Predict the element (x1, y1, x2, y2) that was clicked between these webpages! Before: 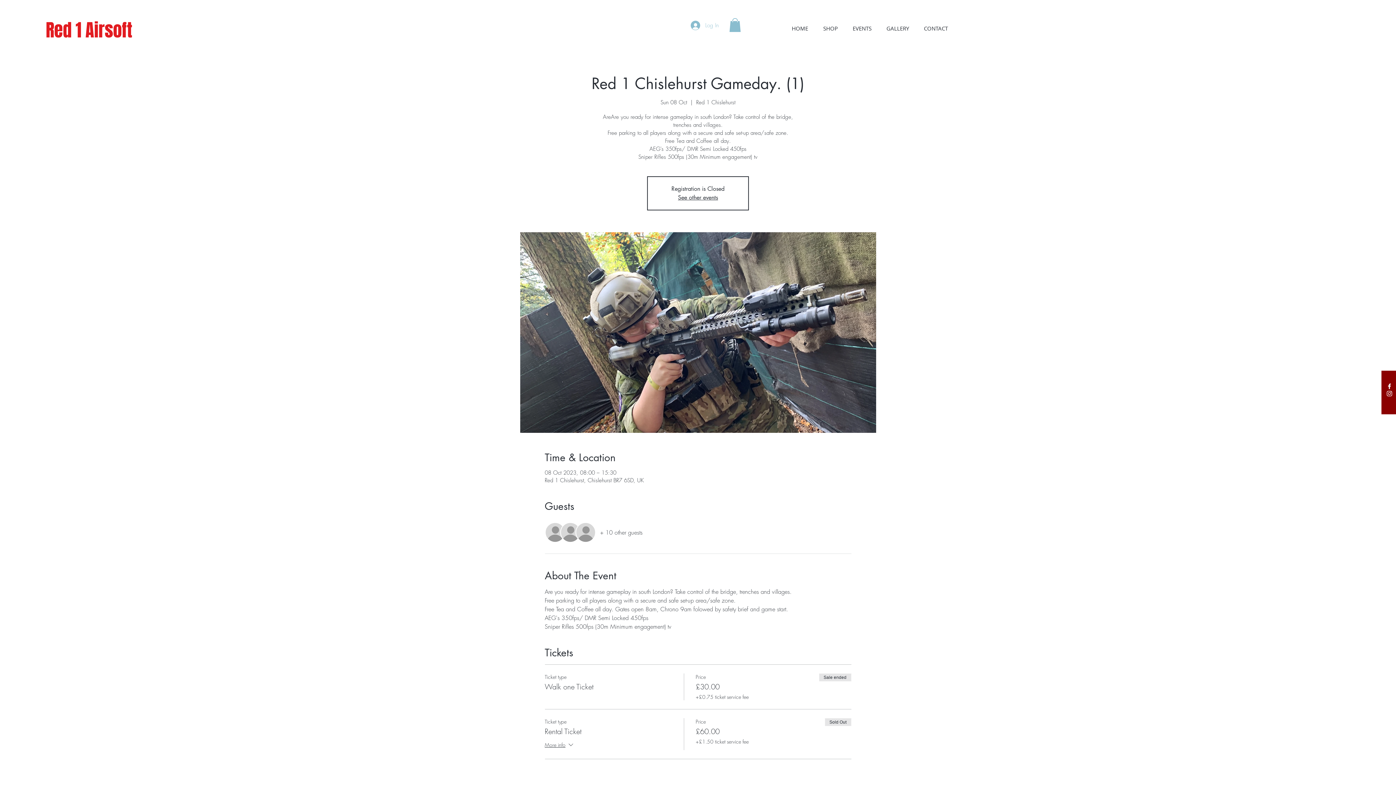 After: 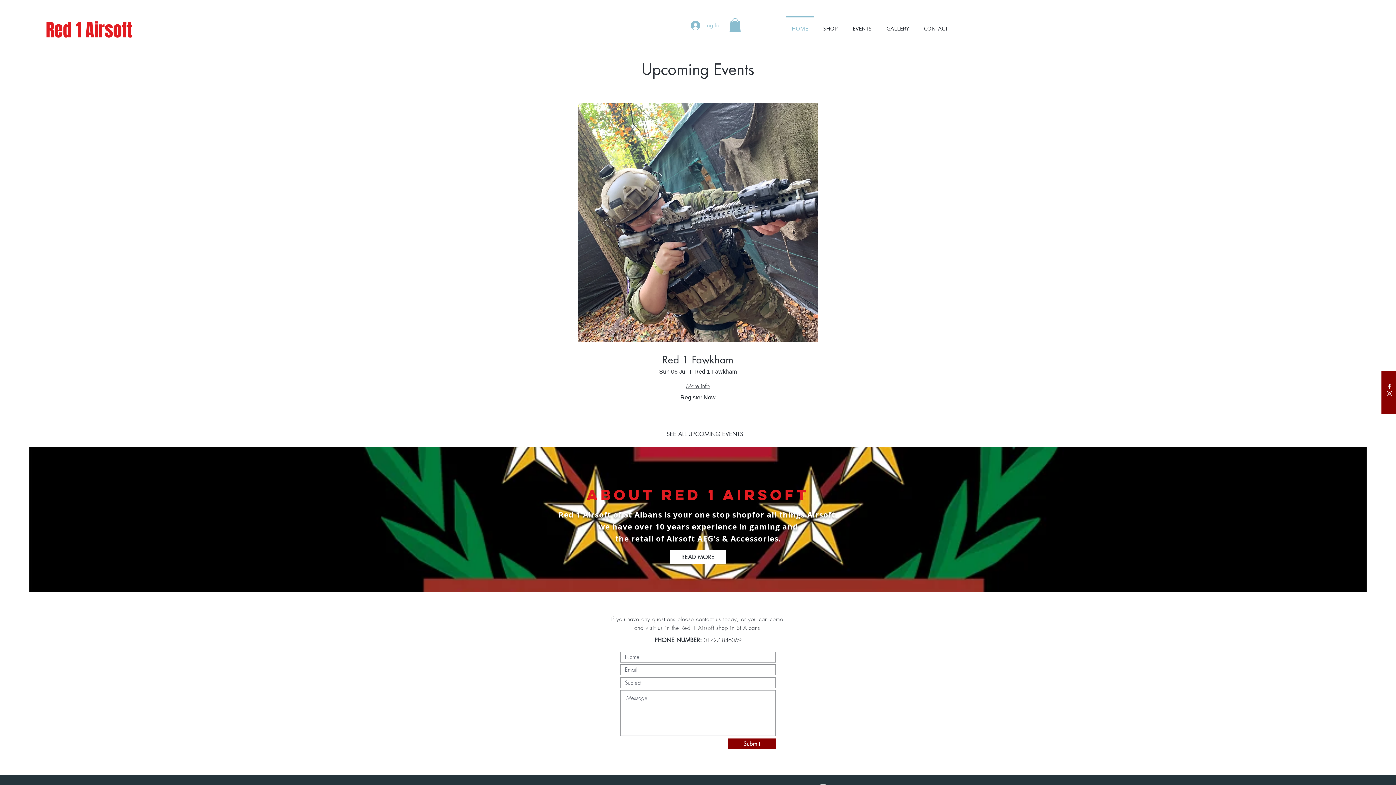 Action: label: Red 1 Airsoft bbox: (45, 16, 271, 44)